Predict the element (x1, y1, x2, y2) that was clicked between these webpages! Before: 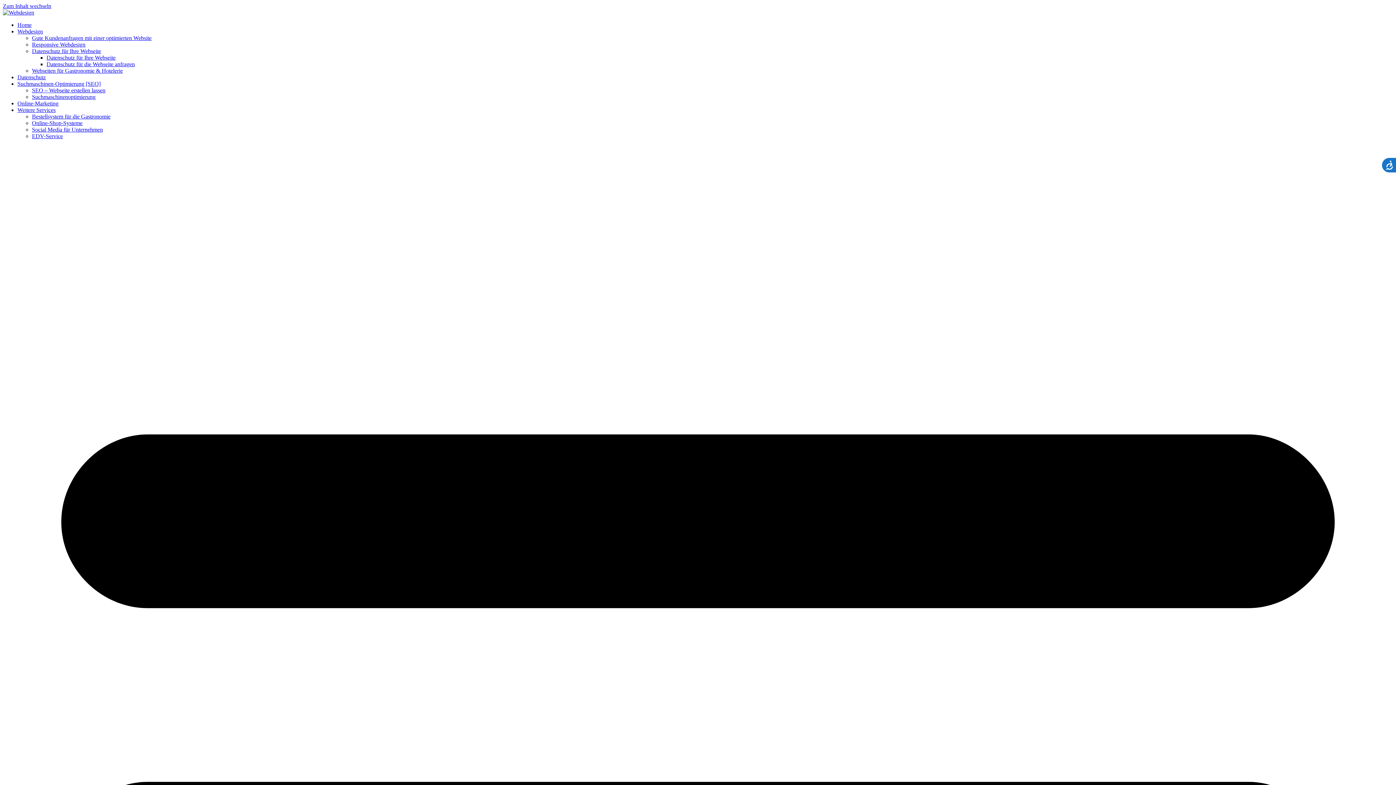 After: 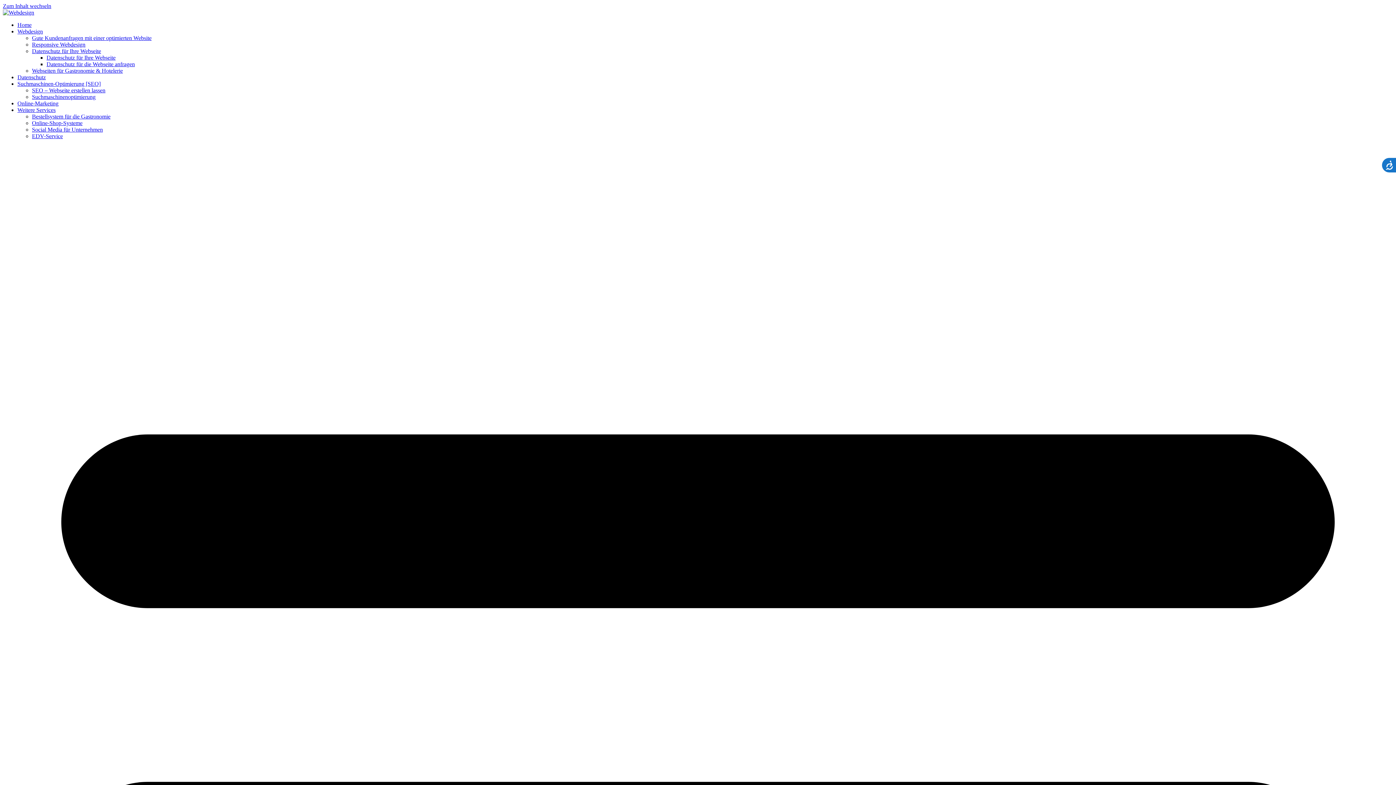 Action: bbox: (17, 100, 58, 106) label: Online-Marketing